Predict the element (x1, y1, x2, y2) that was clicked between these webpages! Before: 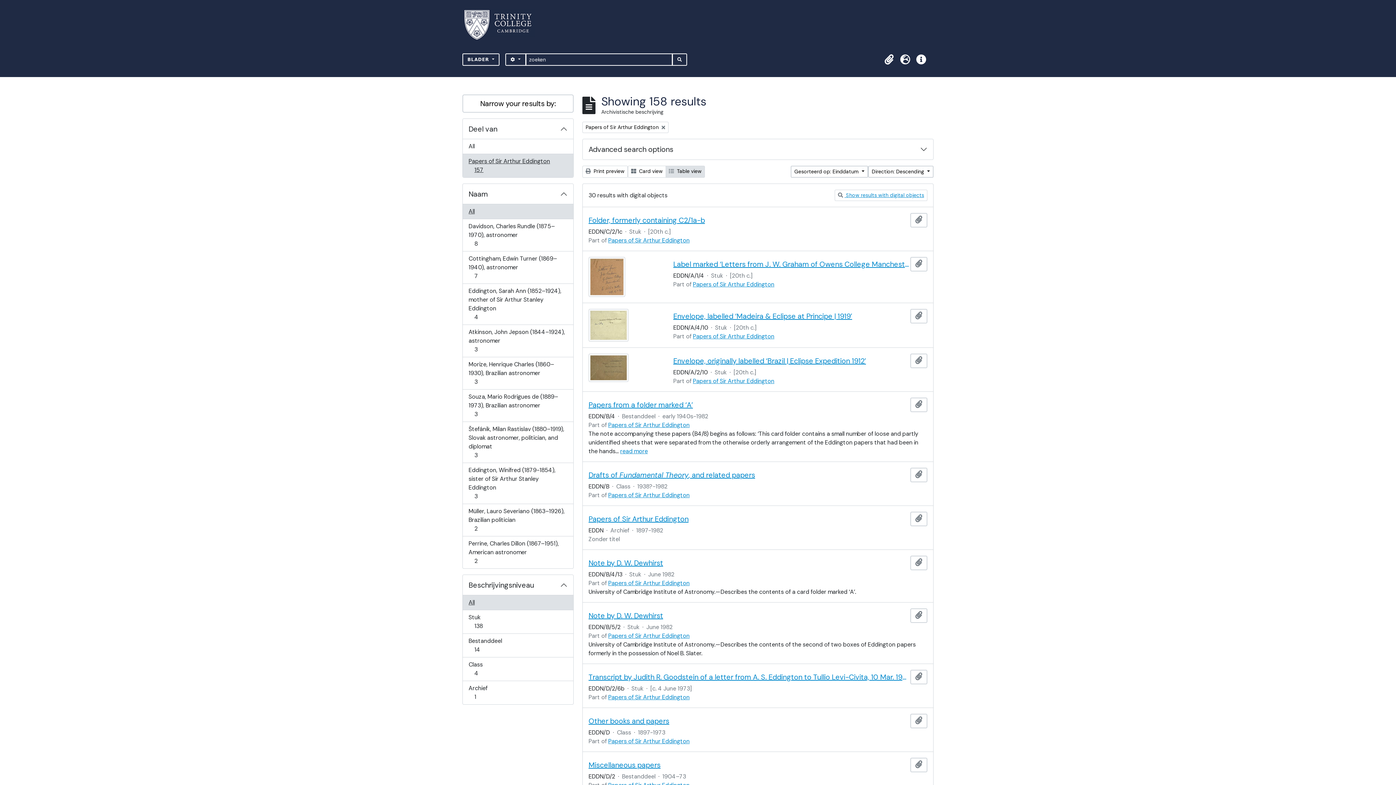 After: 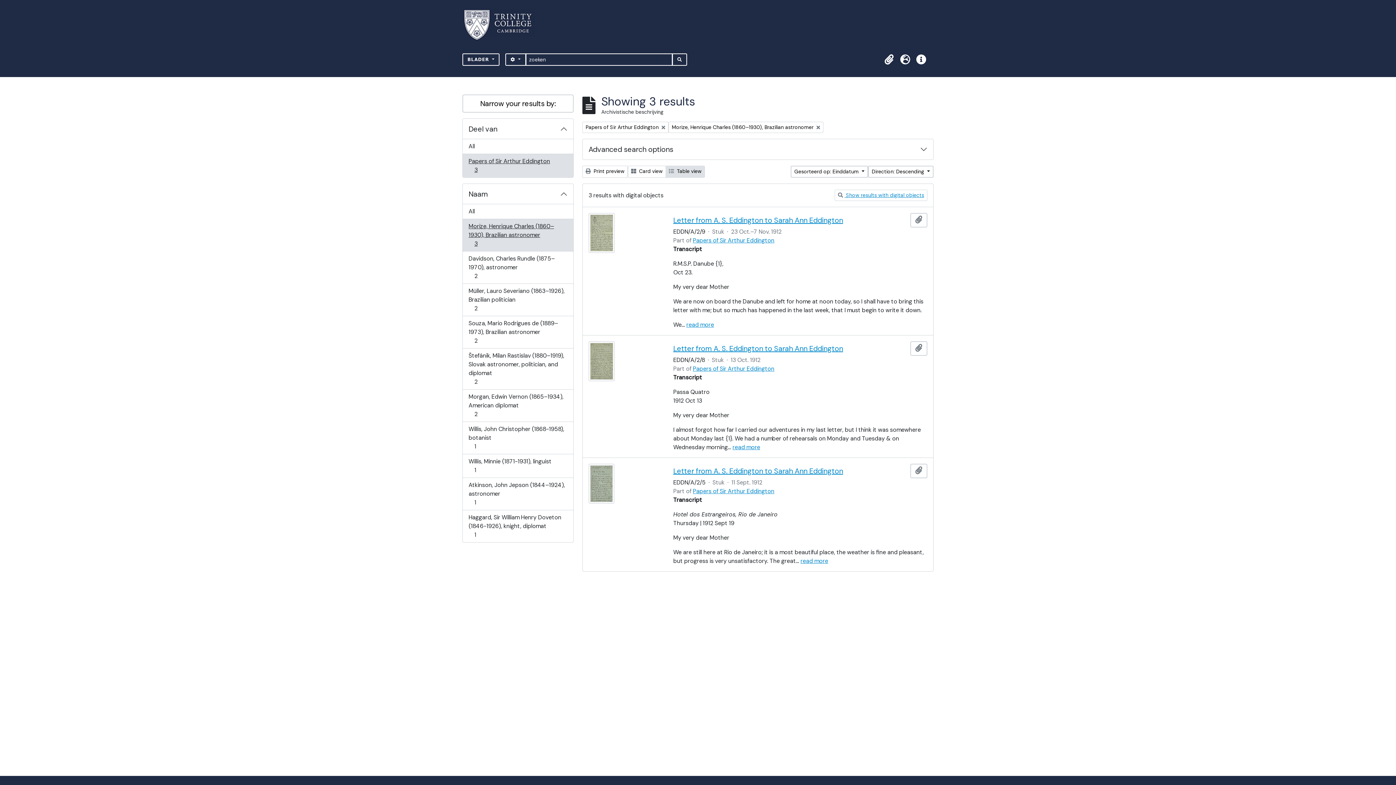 Action: bbox: (462, 357, 573, 389) label: Morize, Henrique Charles (1860–1930), Brazilian astronomer
, 3 results
3